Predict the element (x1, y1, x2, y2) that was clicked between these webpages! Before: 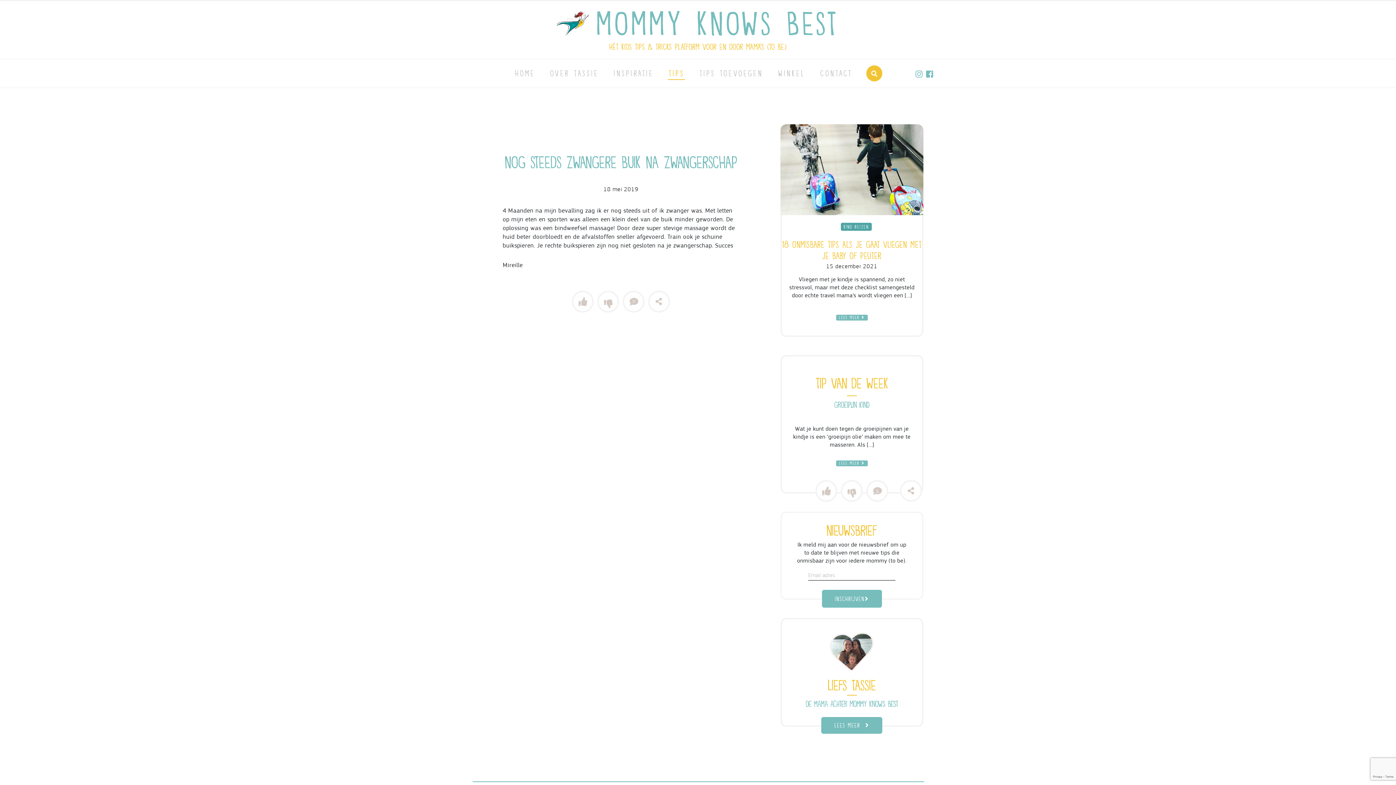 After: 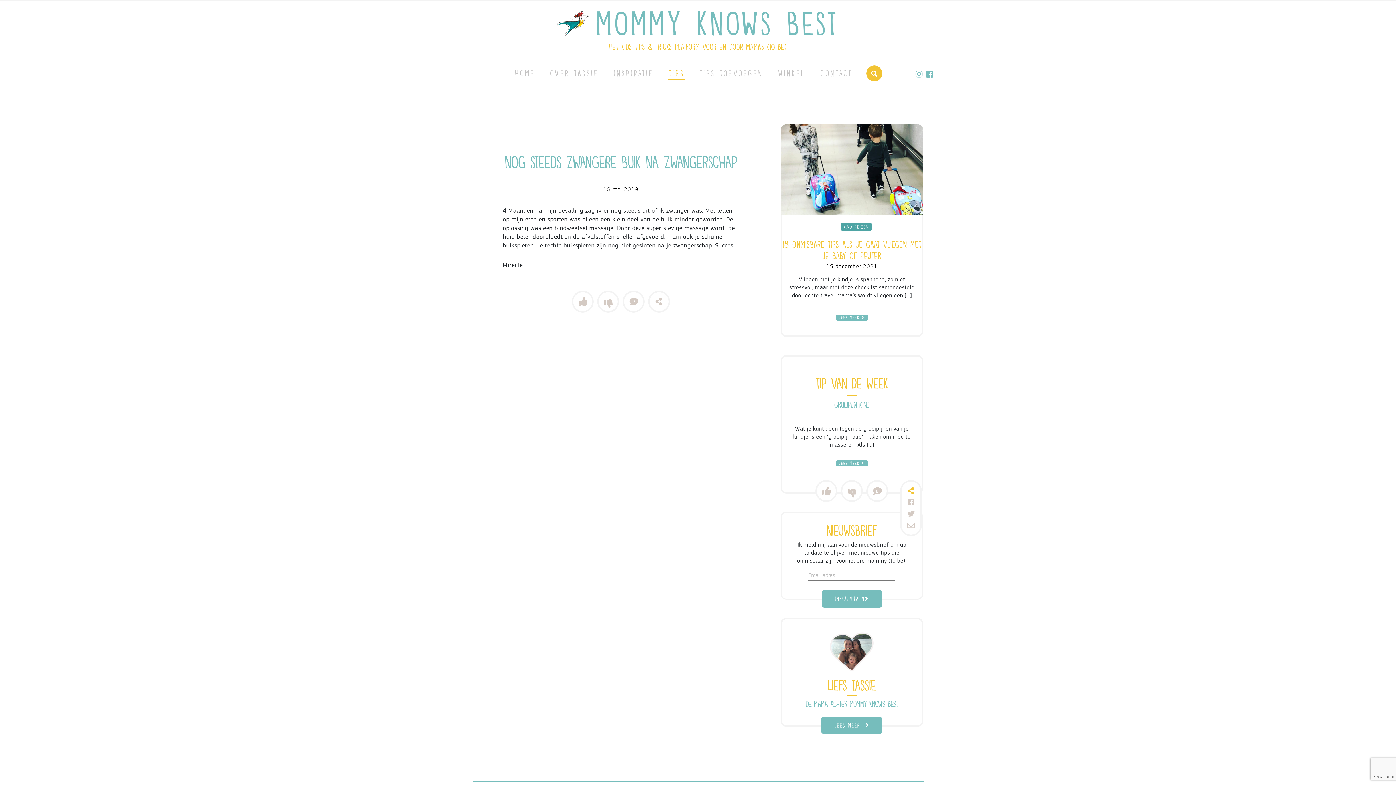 Action: bbox: (907, 487, 914, 496)